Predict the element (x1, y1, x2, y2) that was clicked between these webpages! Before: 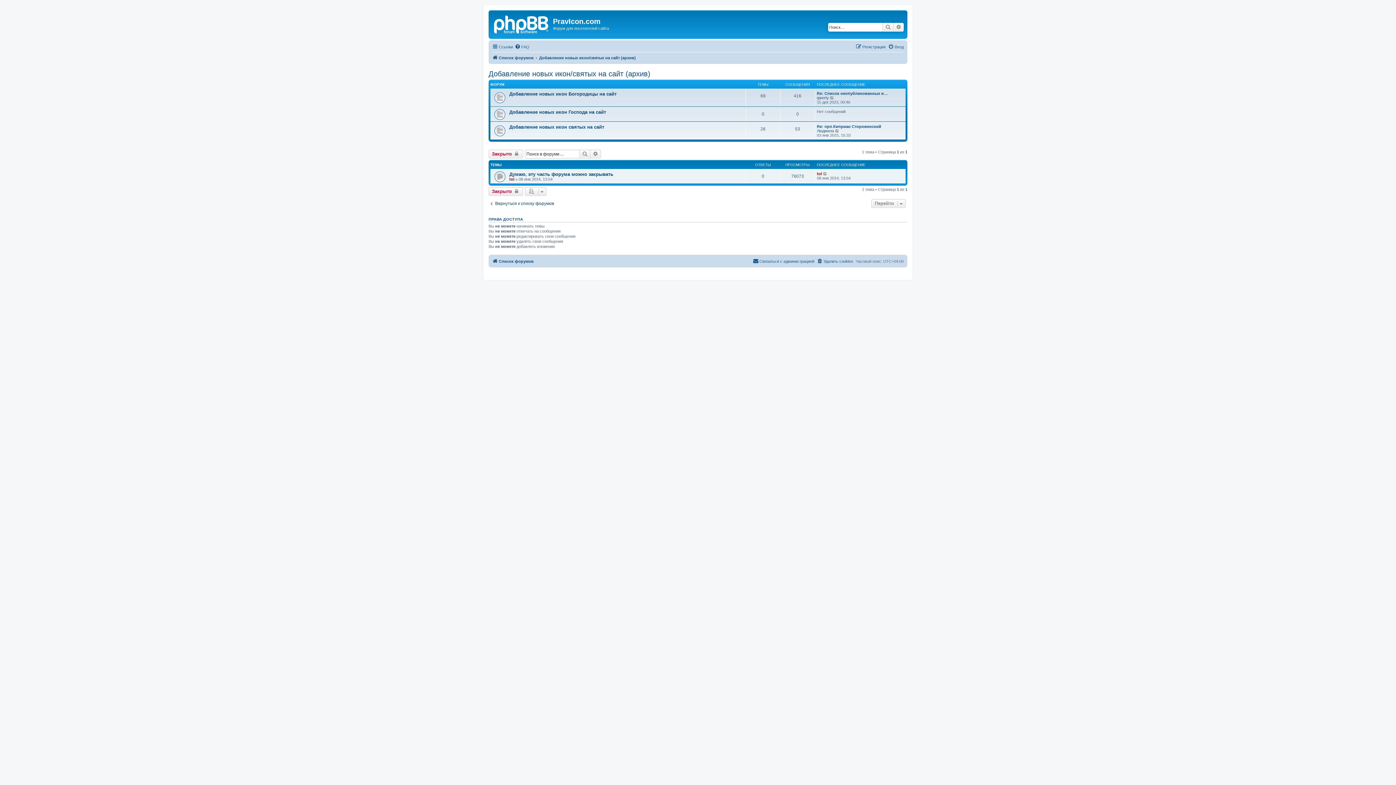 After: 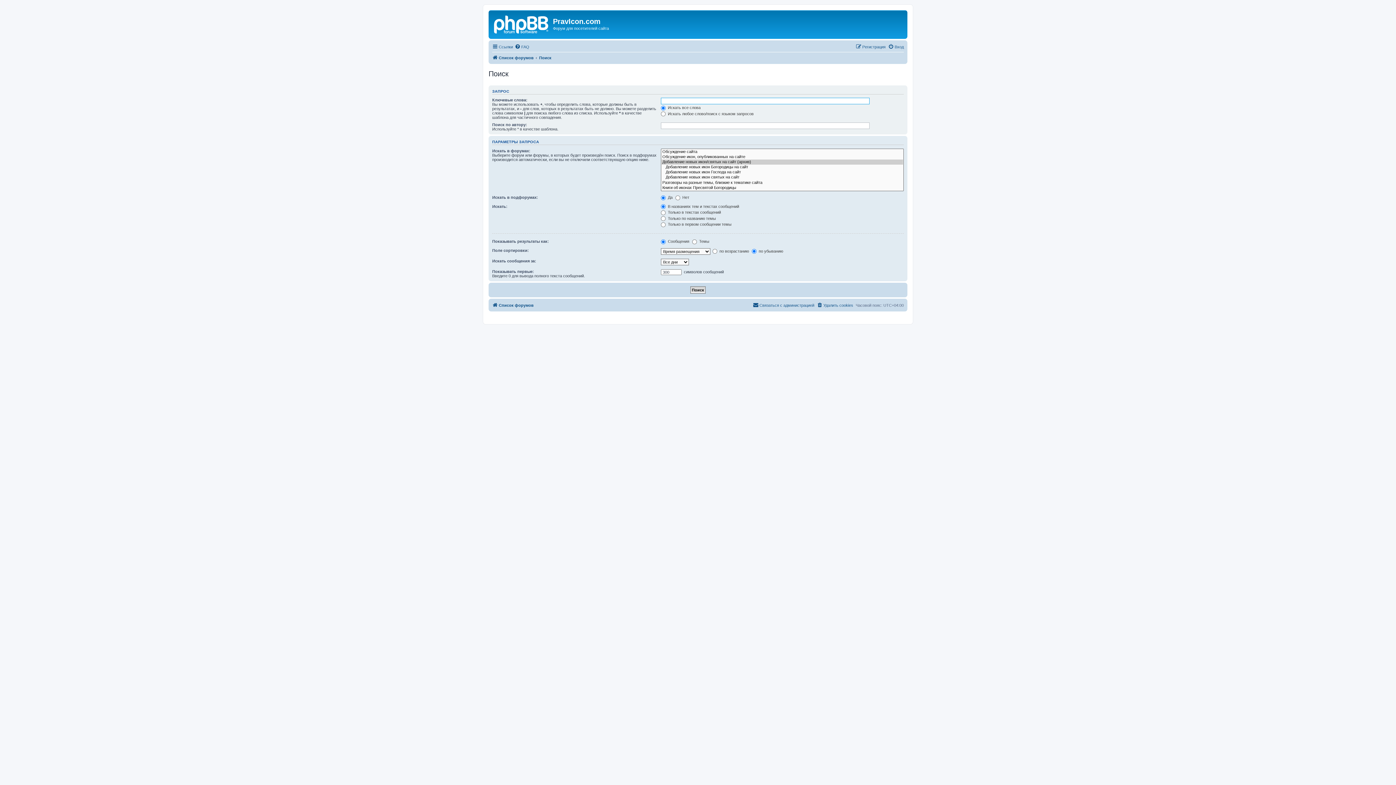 Action: bbox: (579, 149, 590, 158) label: Поиск